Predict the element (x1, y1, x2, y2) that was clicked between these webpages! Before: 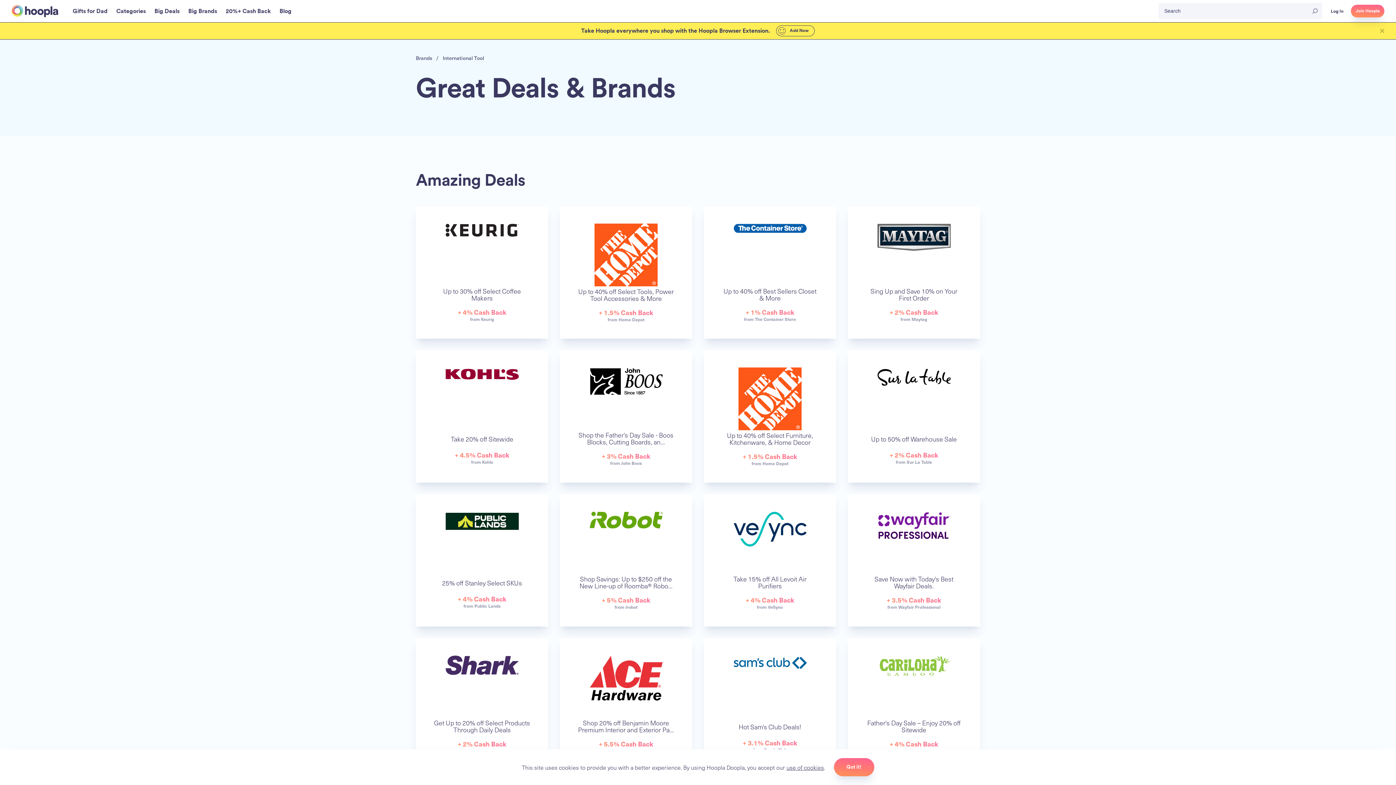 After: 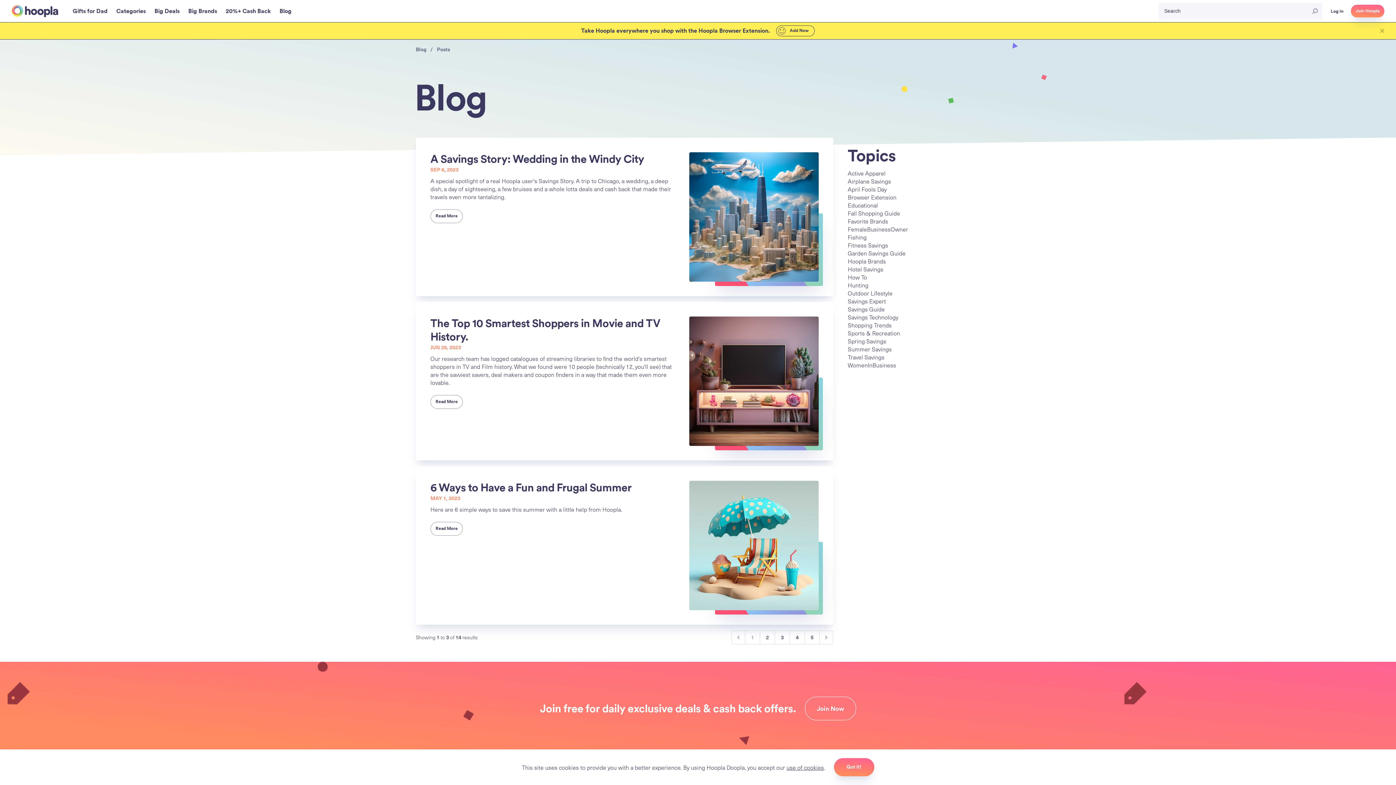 Action: label: Blog bbox: (279, 7, 291, 15)